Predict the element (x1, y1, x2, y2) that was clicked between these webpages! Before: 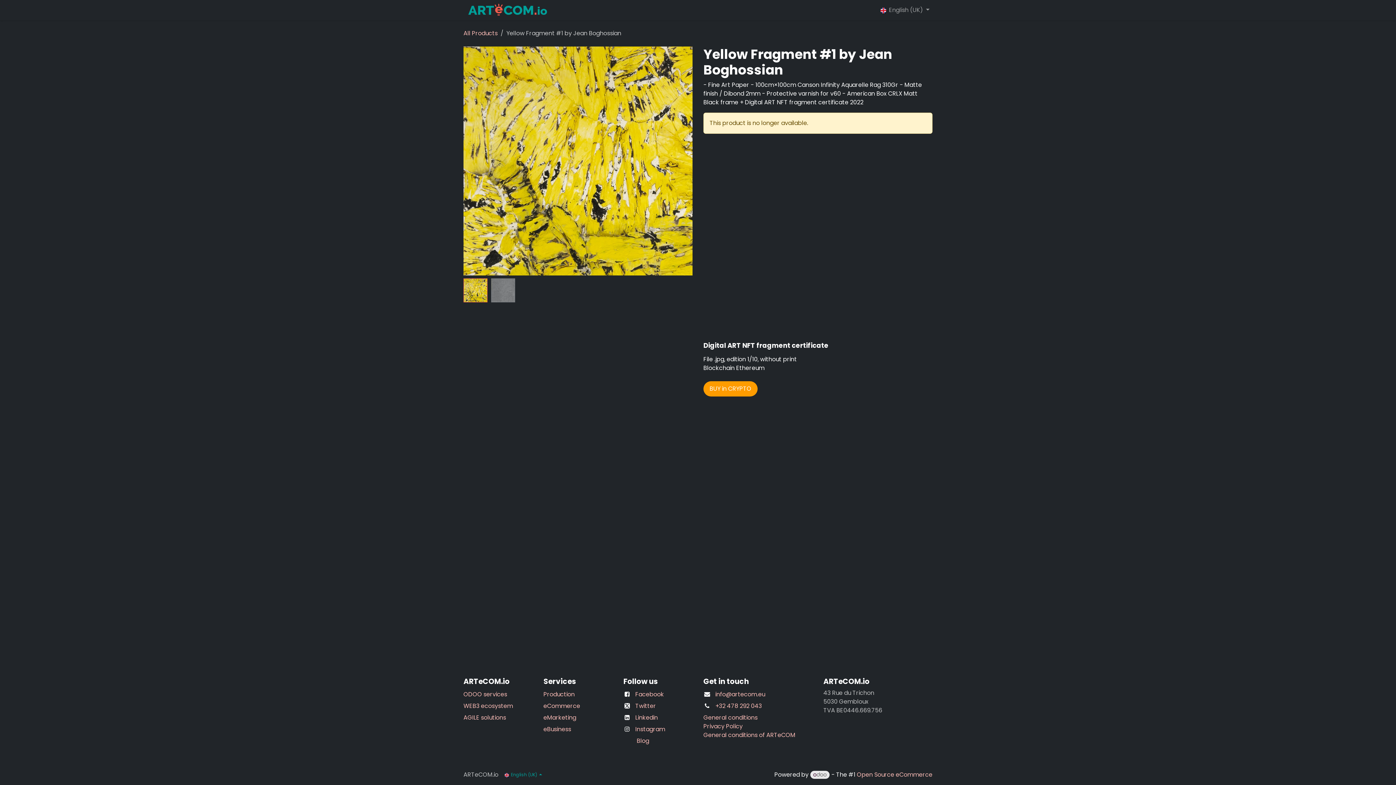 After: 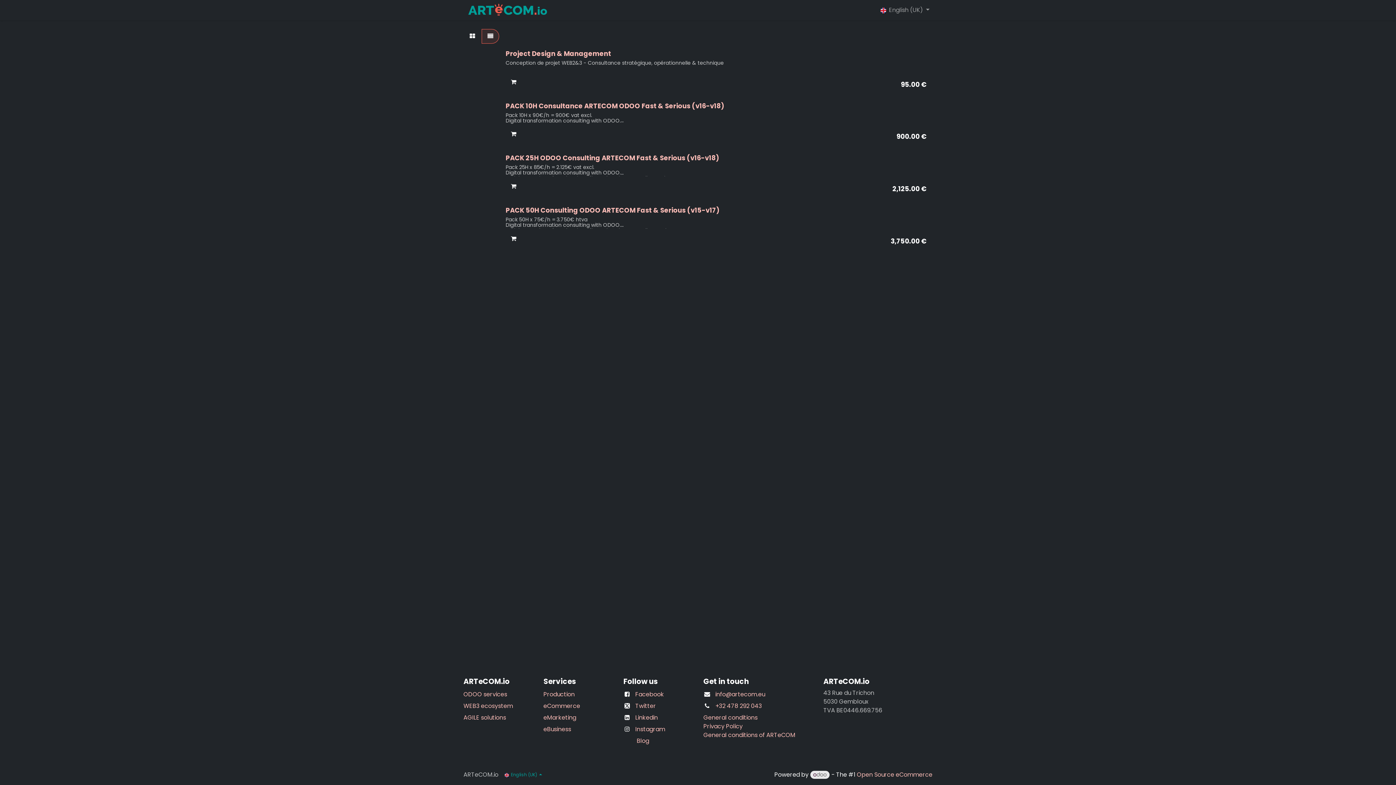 Action: label: All Products bbox: (463, 29, 497, 37)